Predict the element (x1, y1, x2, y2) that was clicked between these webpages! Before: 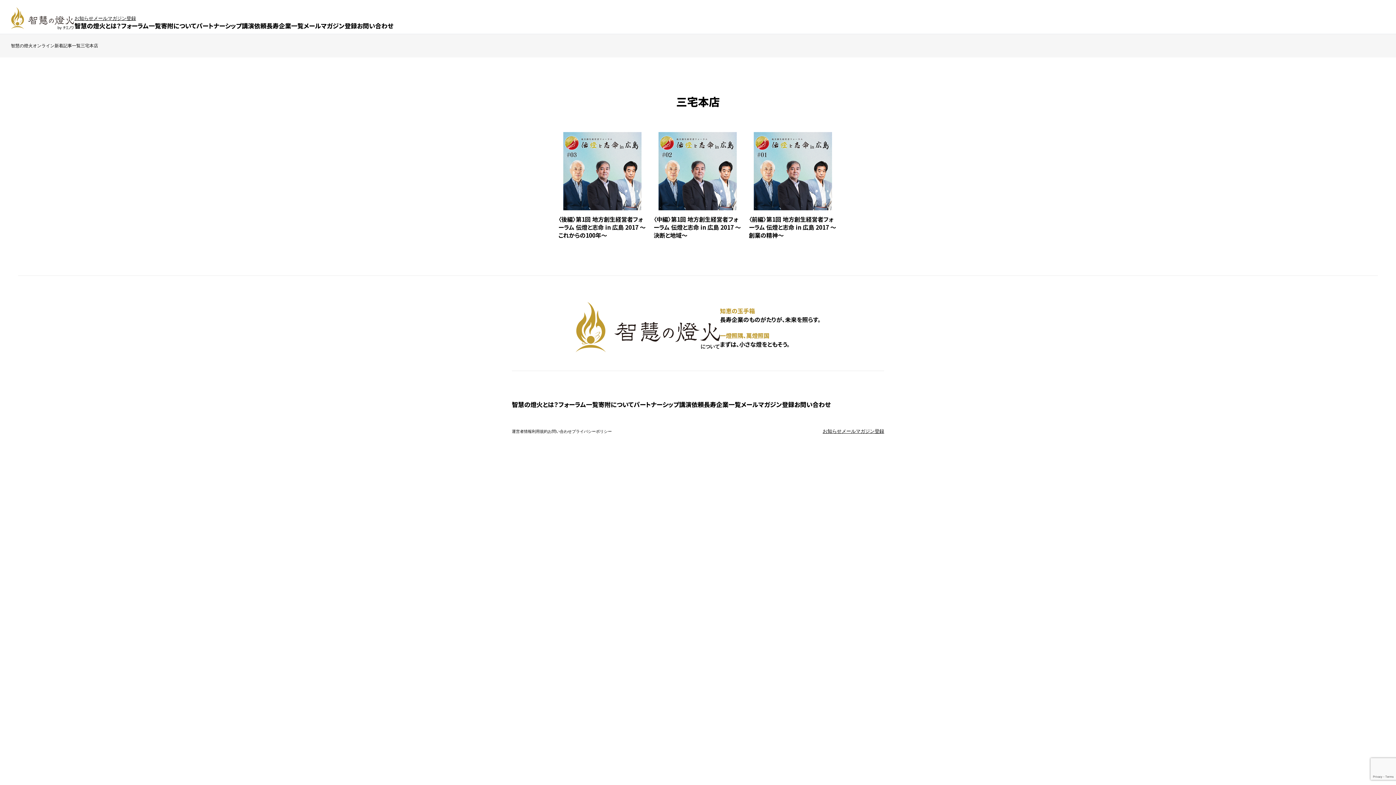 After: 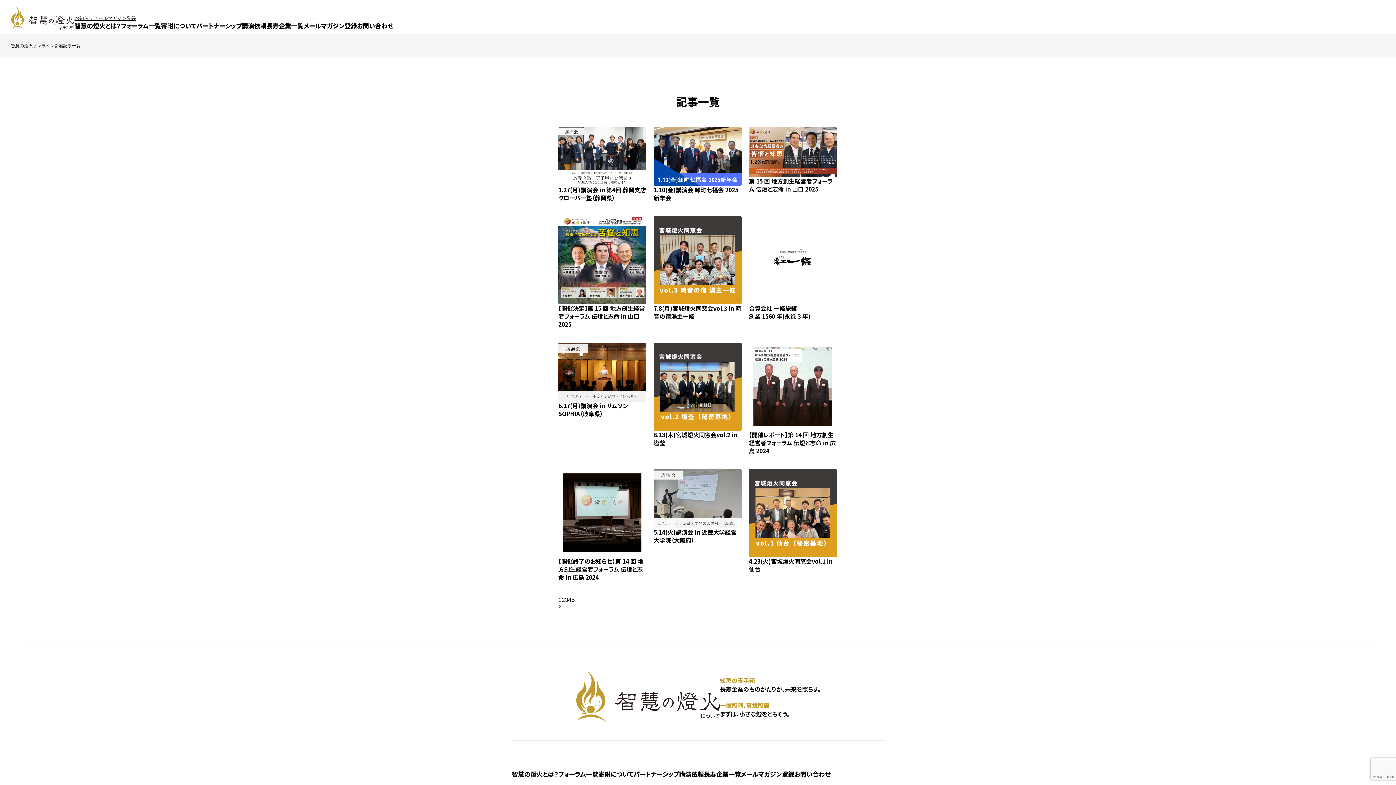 Action: label: 新着記事一覧 bbox: (54, 43, 80, 48)